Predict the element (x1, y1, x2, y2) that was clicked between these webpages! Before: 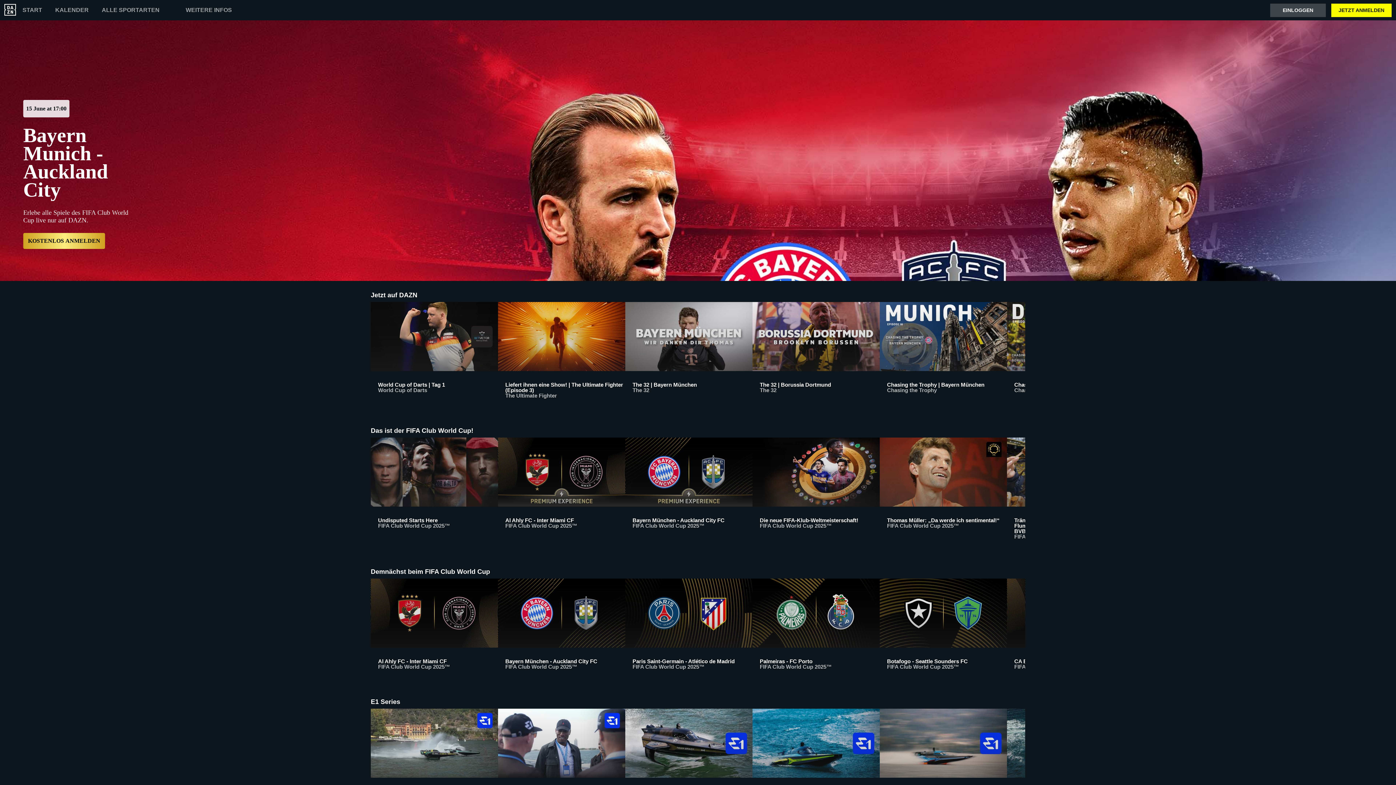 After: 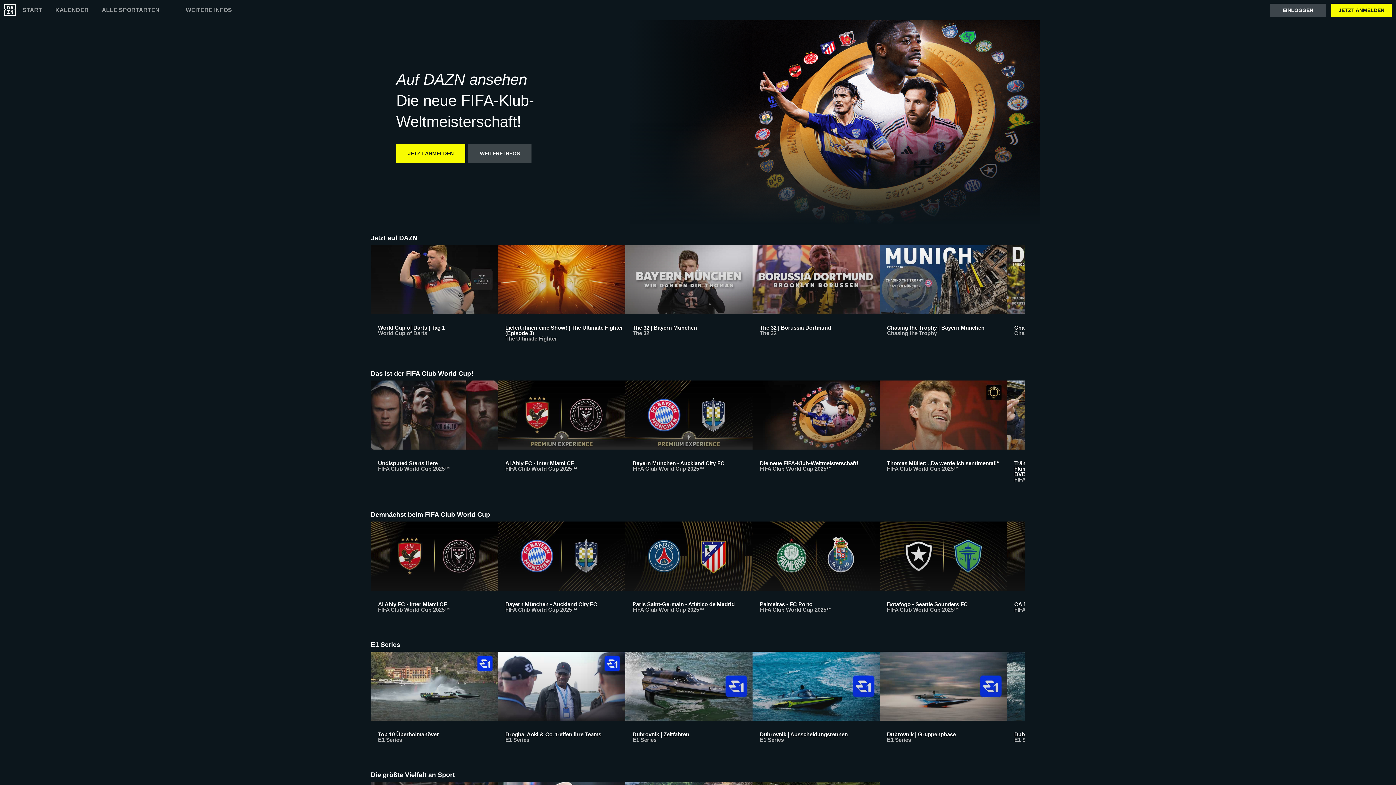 Action: label: Die neue FIFA-Klub-Weltmeisterschaft!
FIFA Club World Cup 2025™ bbox: (752, 437, 880, 546)